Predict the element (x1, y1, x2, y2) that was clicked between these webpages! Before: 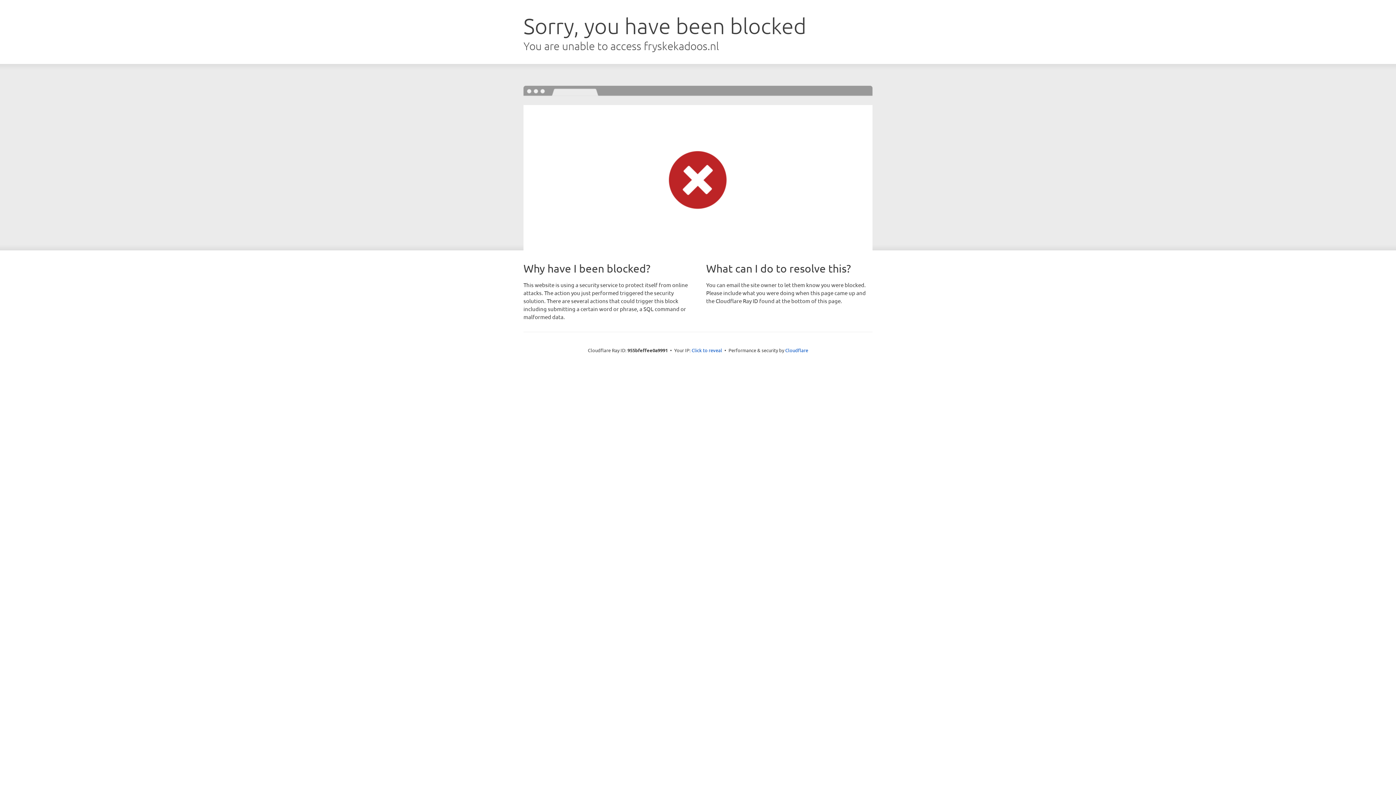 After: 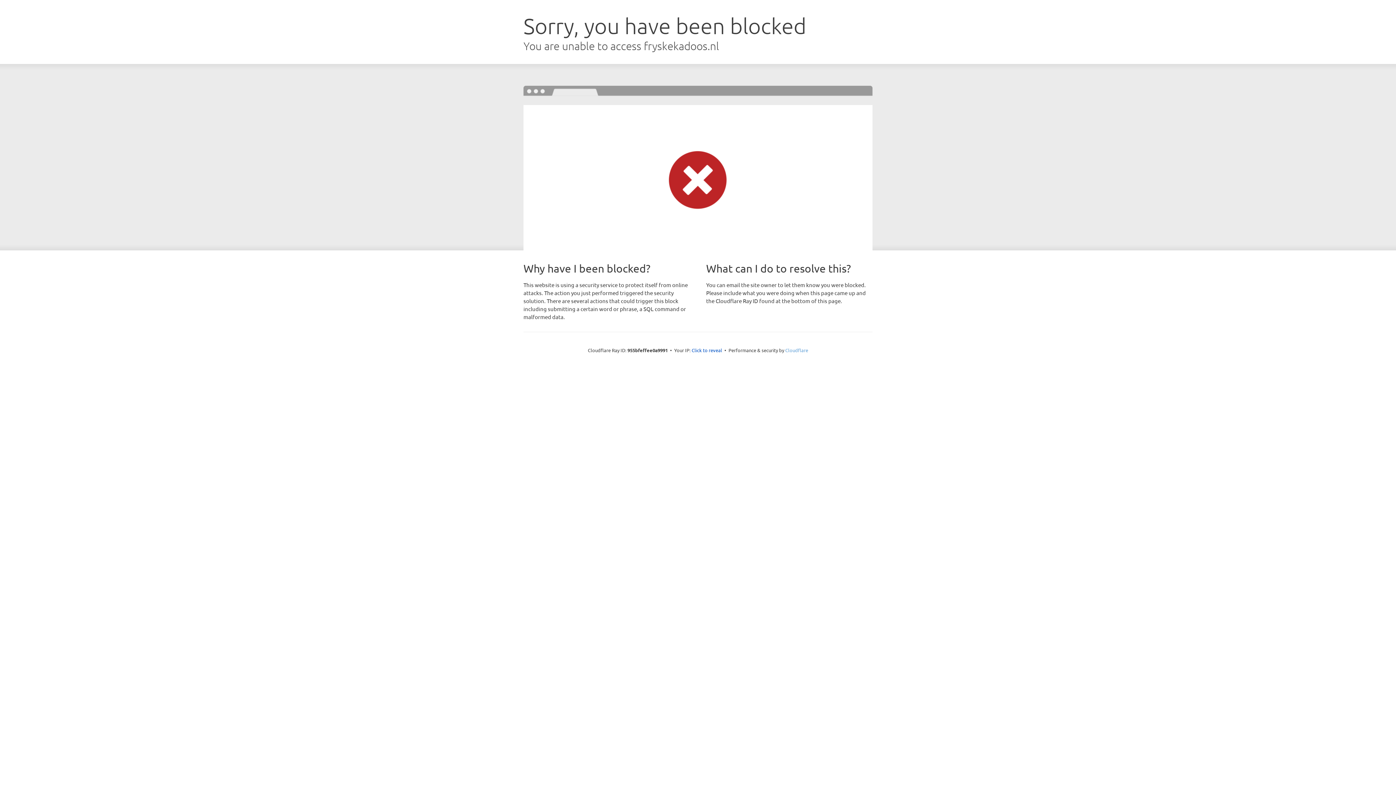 Action: label: Cloudflare bbox: (785, 347, 808, 353)